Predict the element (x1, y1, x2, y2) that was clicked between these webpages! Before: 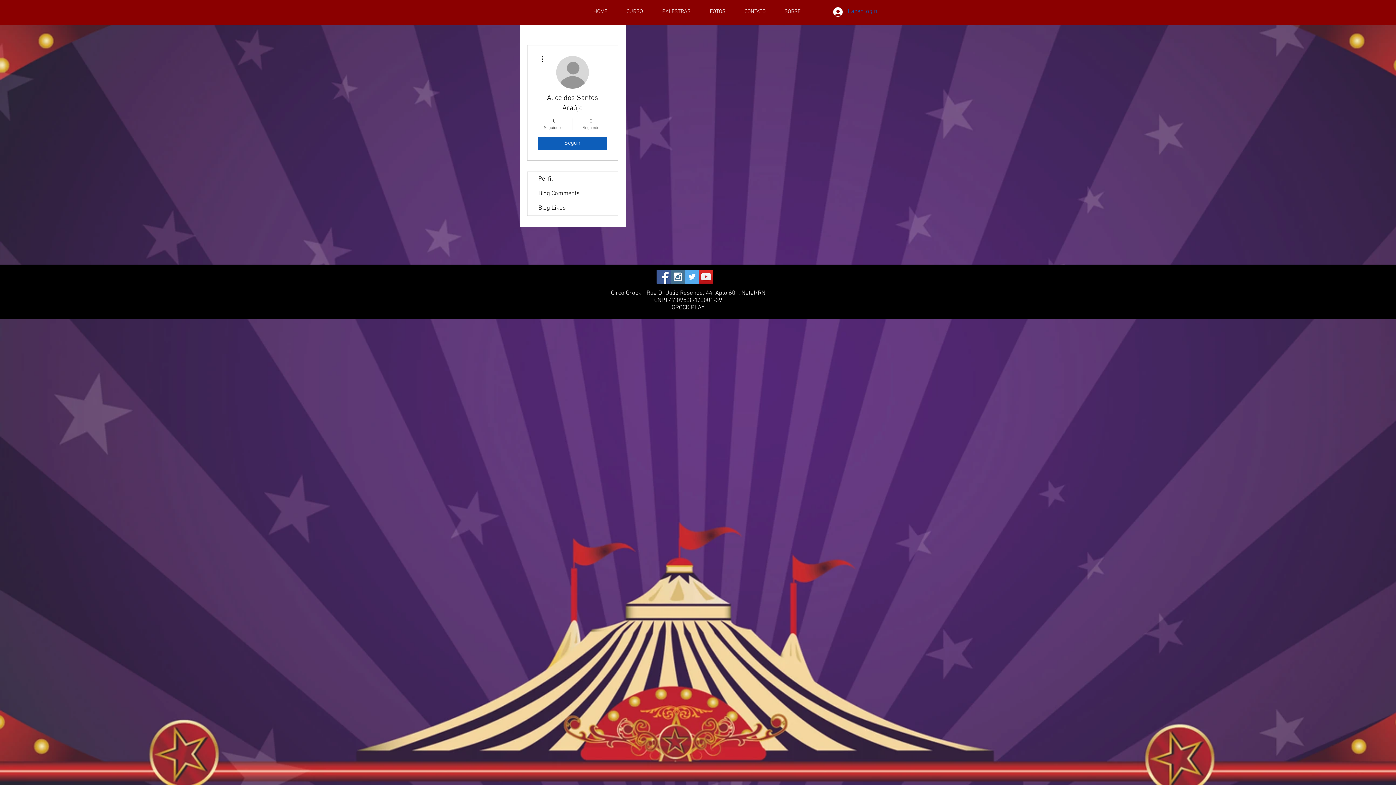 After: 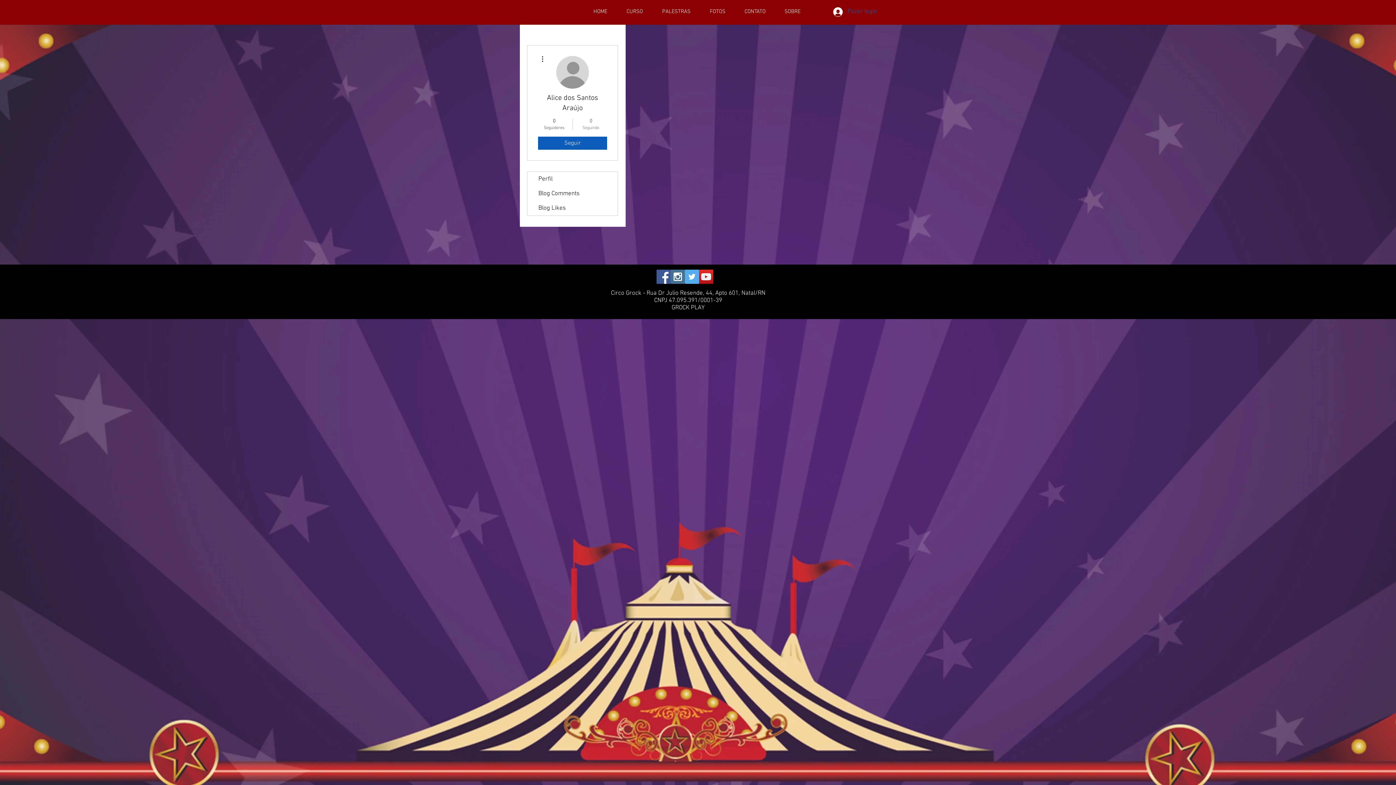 Action: bbox: (576, 117, 605, 130) label: 0
Seguindo